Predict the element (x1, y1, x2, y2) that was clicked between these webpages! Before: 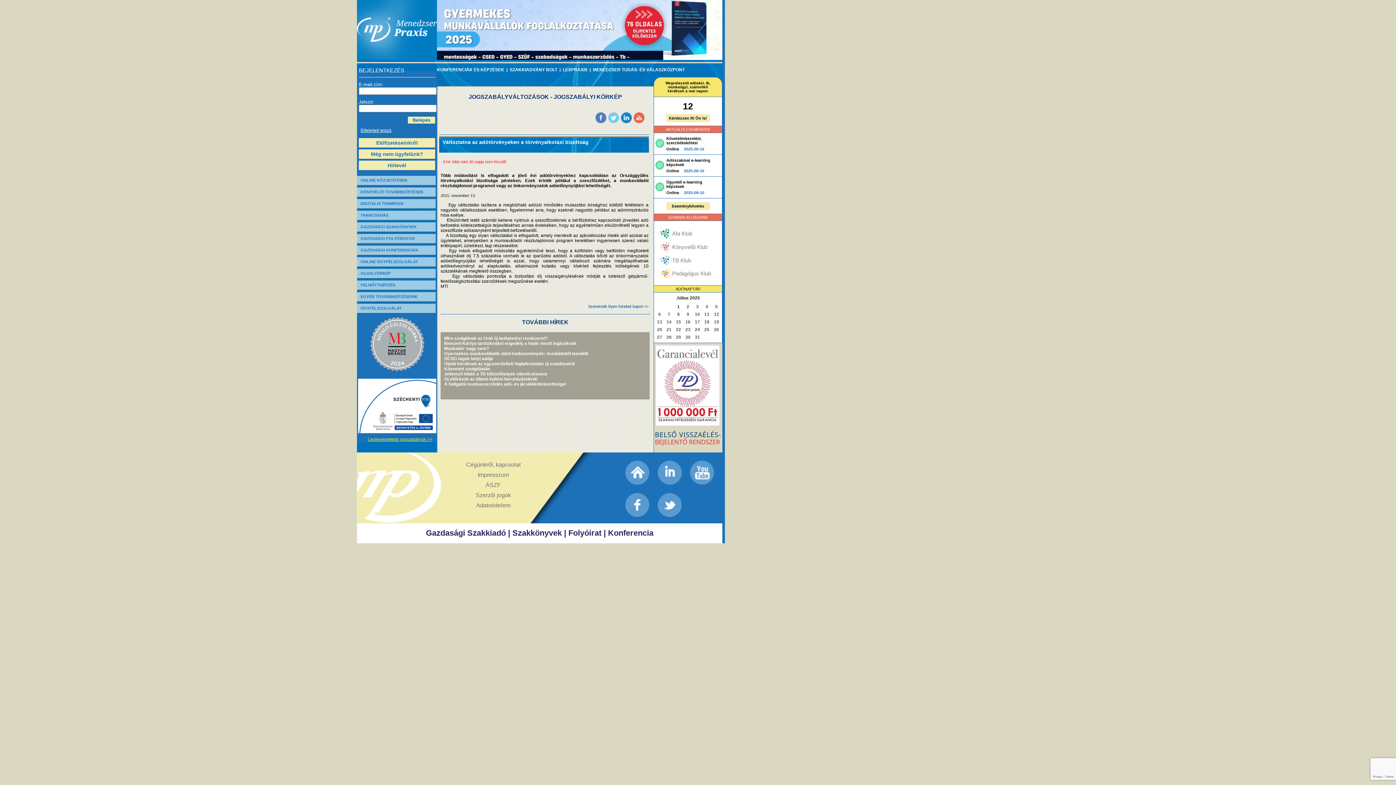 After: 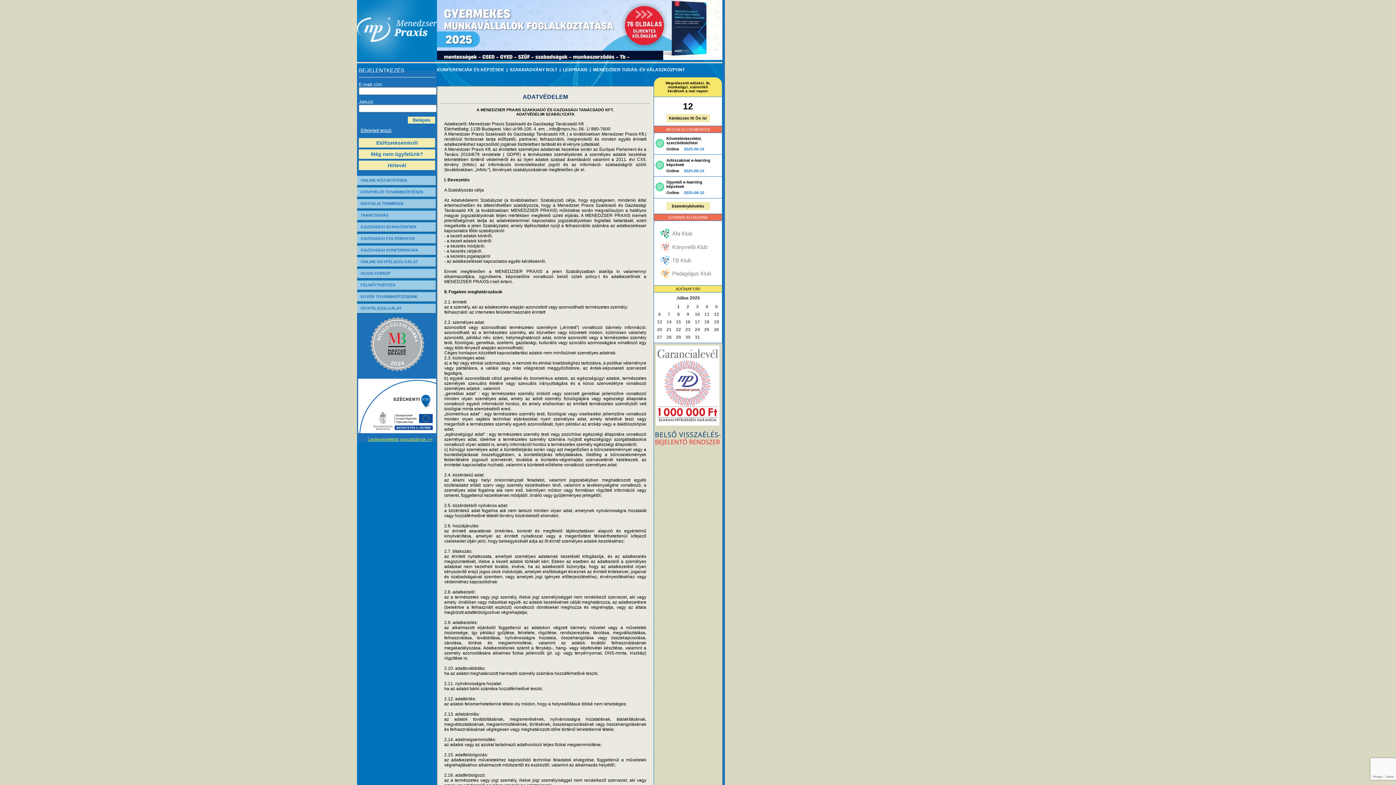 Action: label: Adatvédelem bbox: (476, 502, 510, 508)